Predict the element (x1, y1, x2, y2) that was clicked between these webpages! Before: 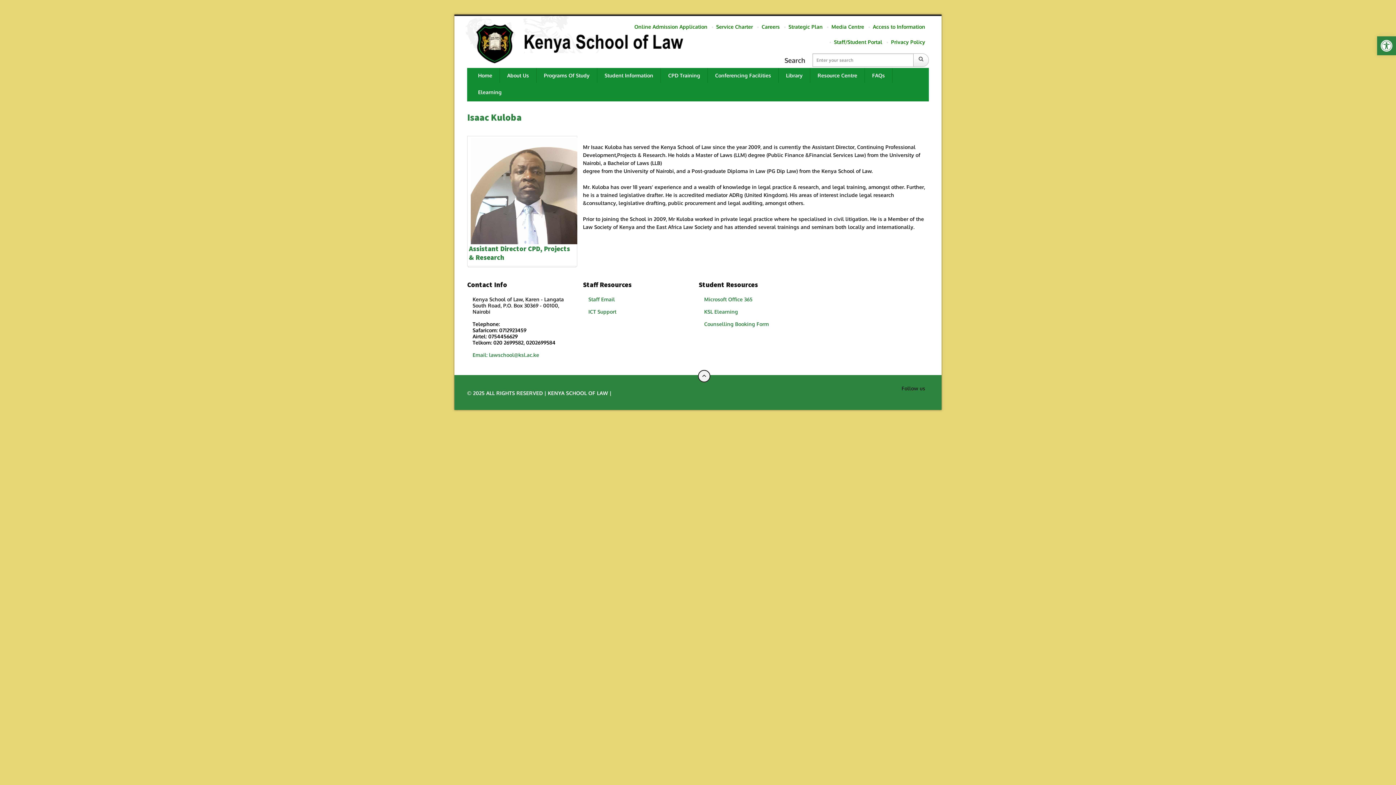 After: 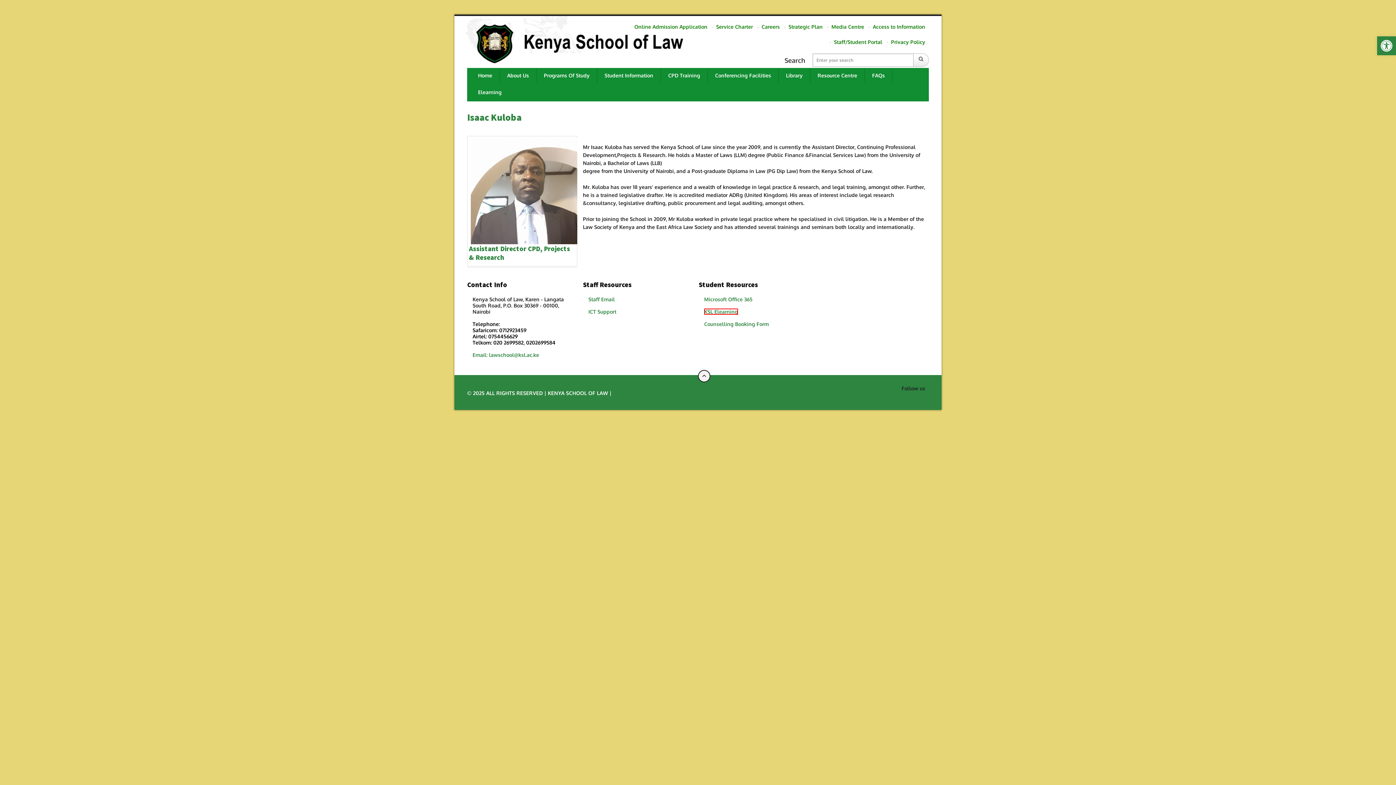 Action: label: KSL Elearning bbox: (704, 308, 738, 314)